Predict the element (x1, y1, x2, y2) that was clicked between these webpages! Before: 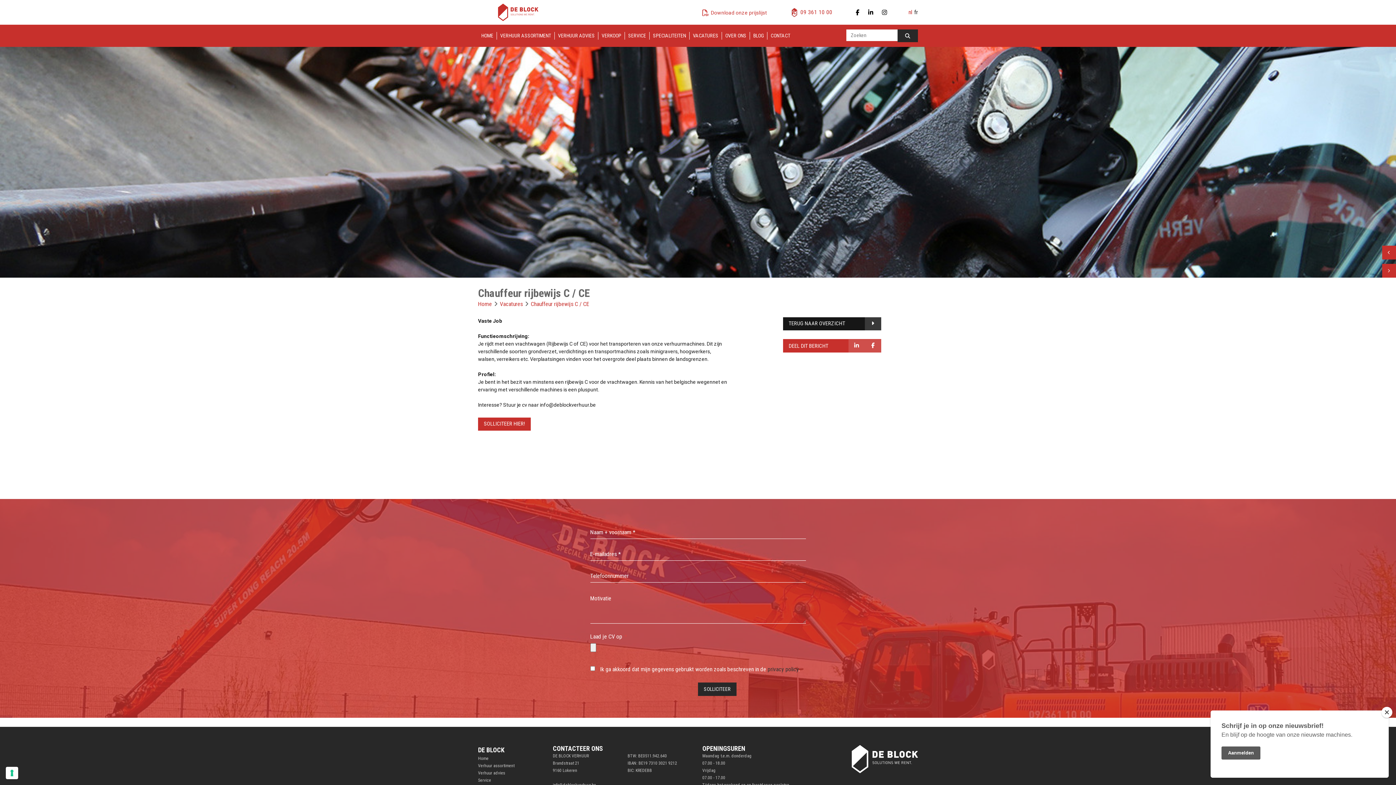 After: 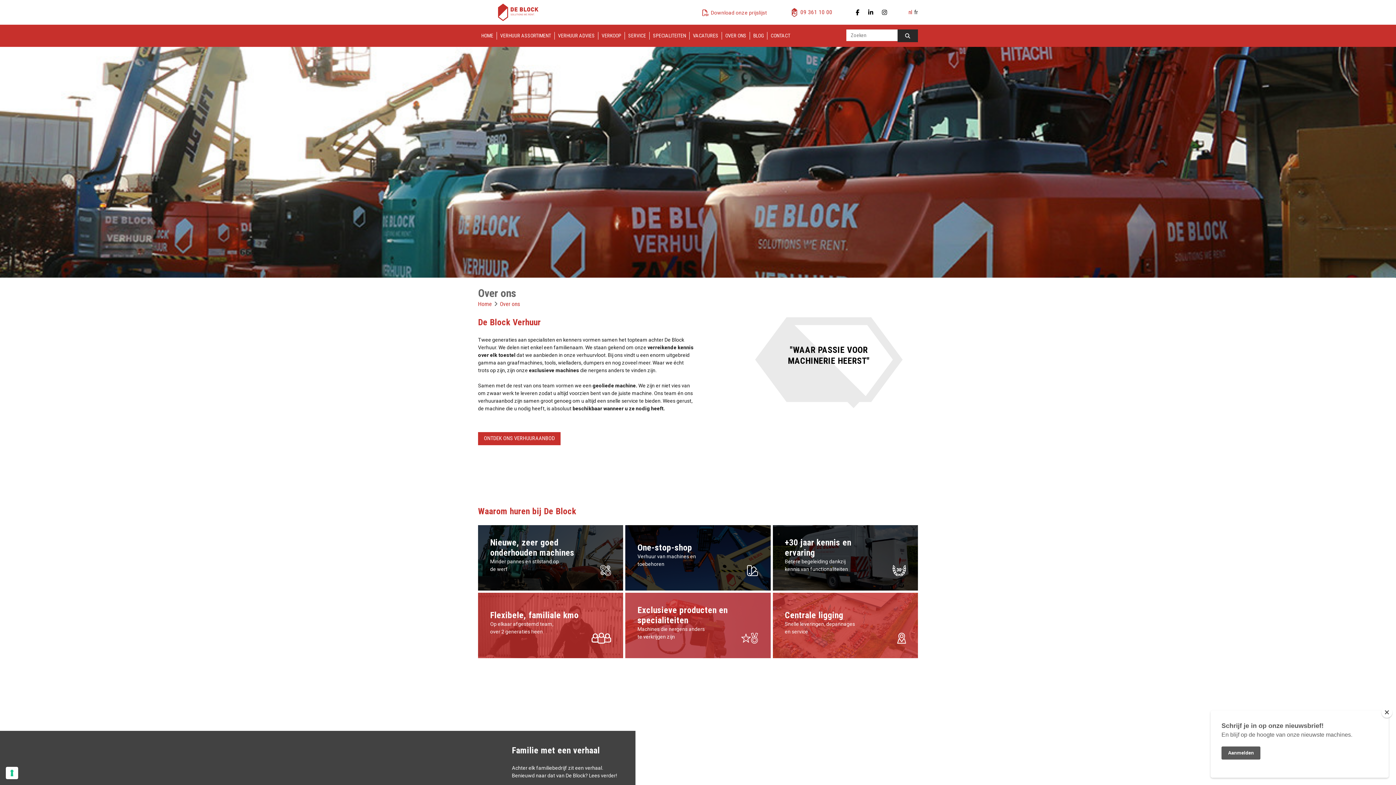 Action: bbox: (721, 32, 746, 39) label: OVER ONS